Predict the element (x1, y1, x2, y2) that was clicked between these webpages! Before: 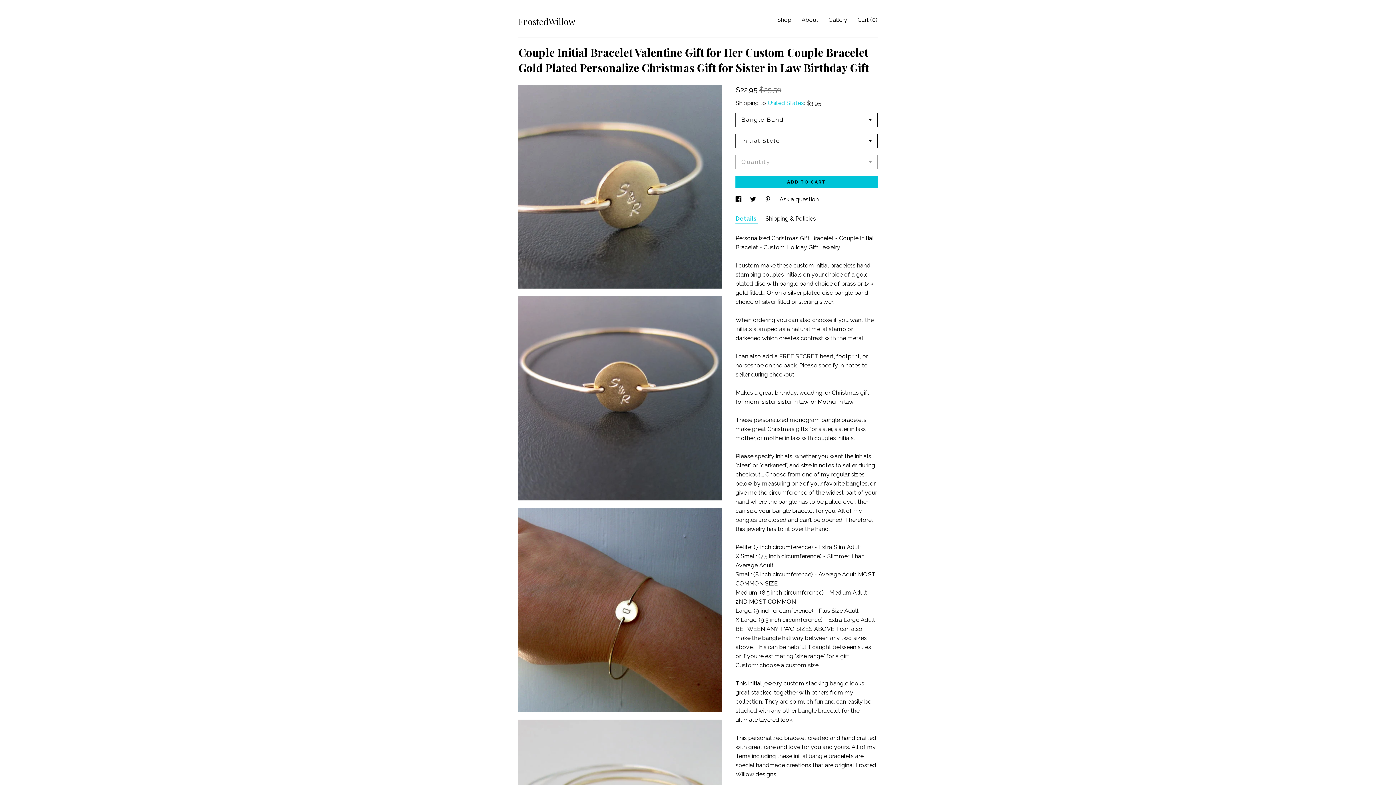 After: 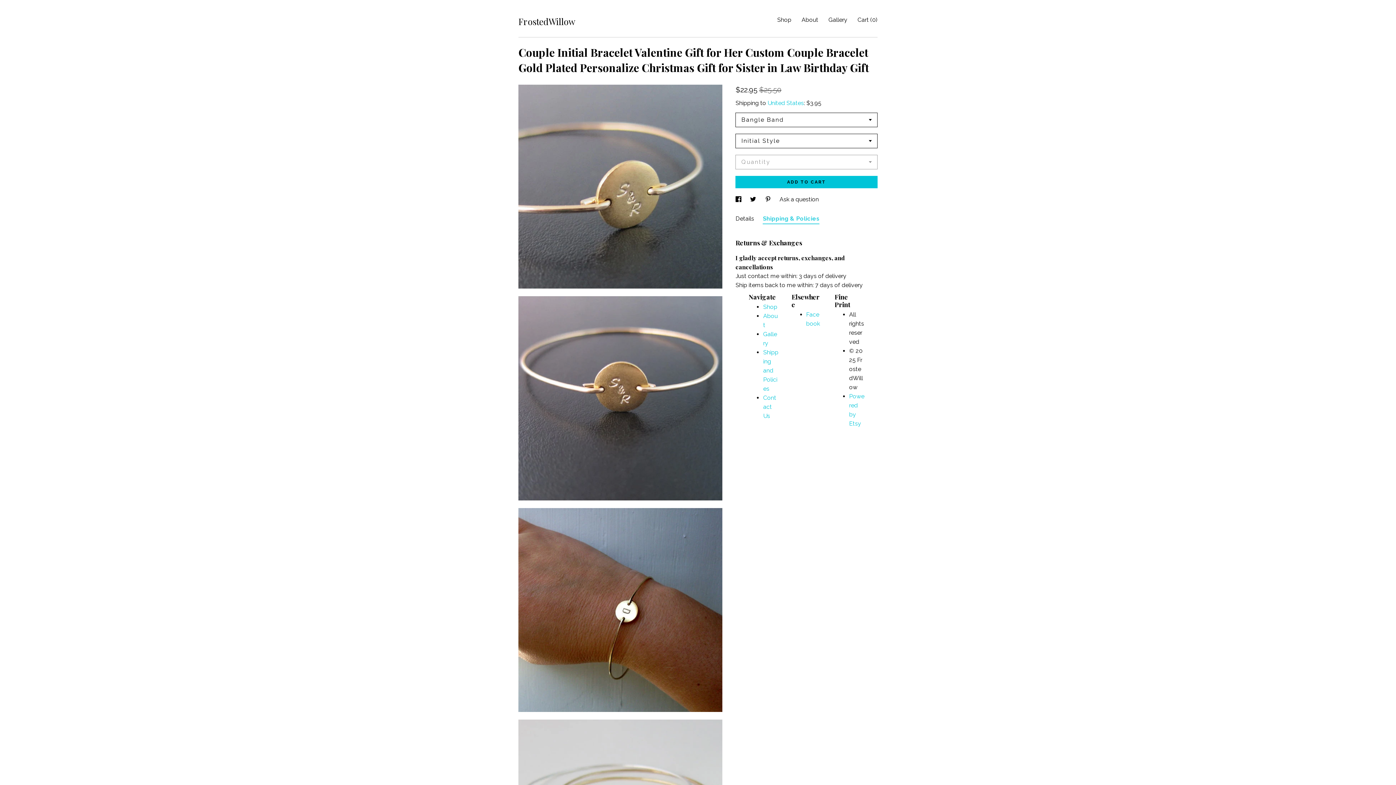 Action: bbox: (765, 213, 816, 223) label: Shipping & Policies